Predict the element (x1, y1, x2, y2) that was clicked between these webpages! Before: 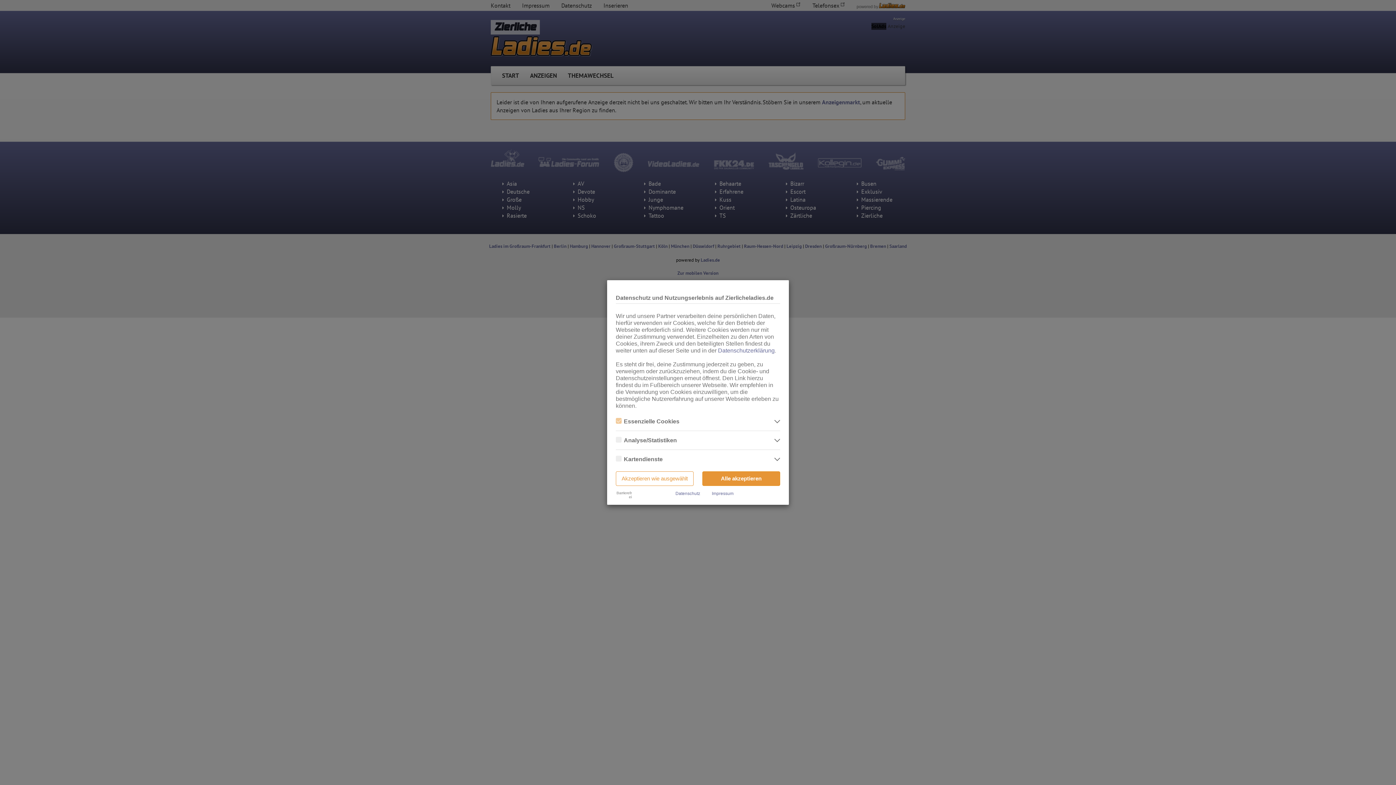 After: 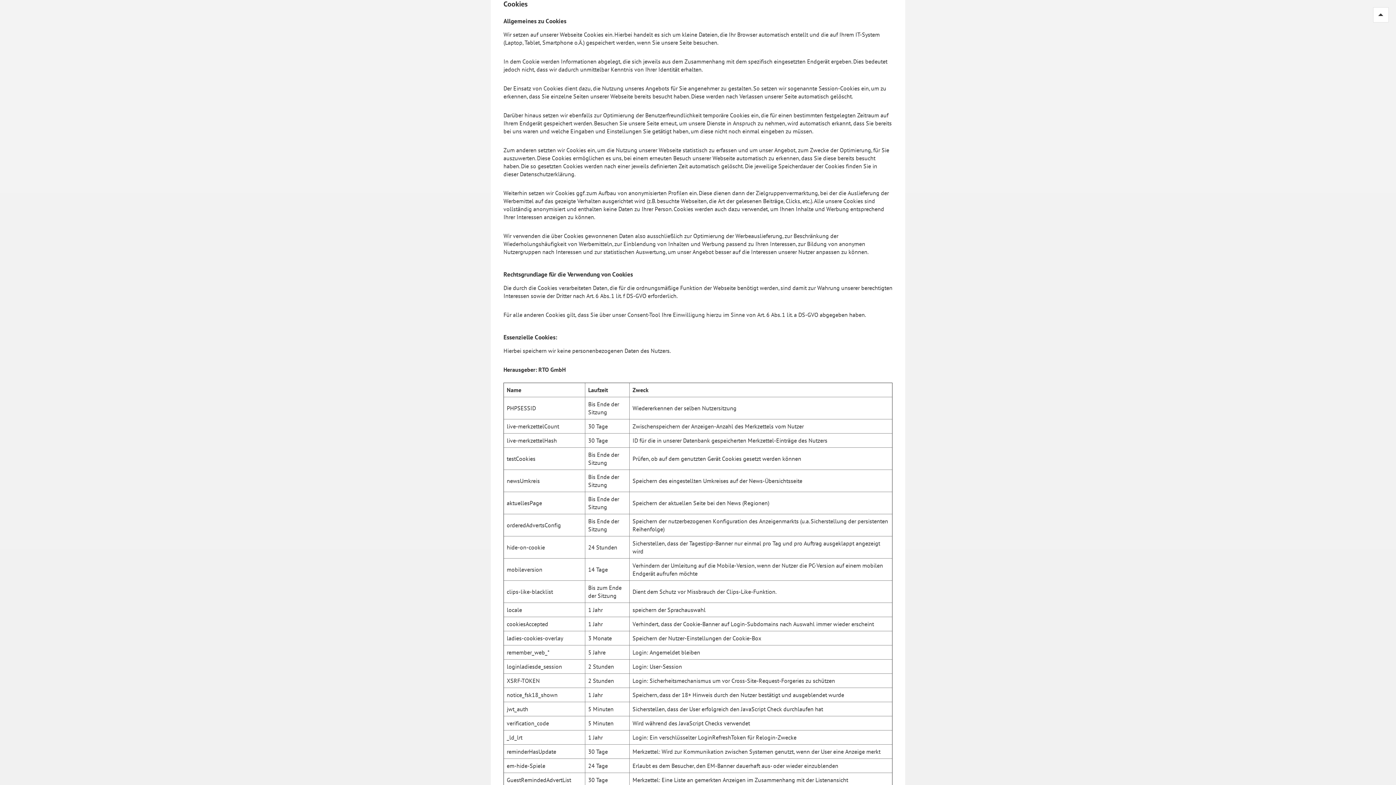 Action: bbox: (718, 347, 774, 353) label: Datenschutzerklärung